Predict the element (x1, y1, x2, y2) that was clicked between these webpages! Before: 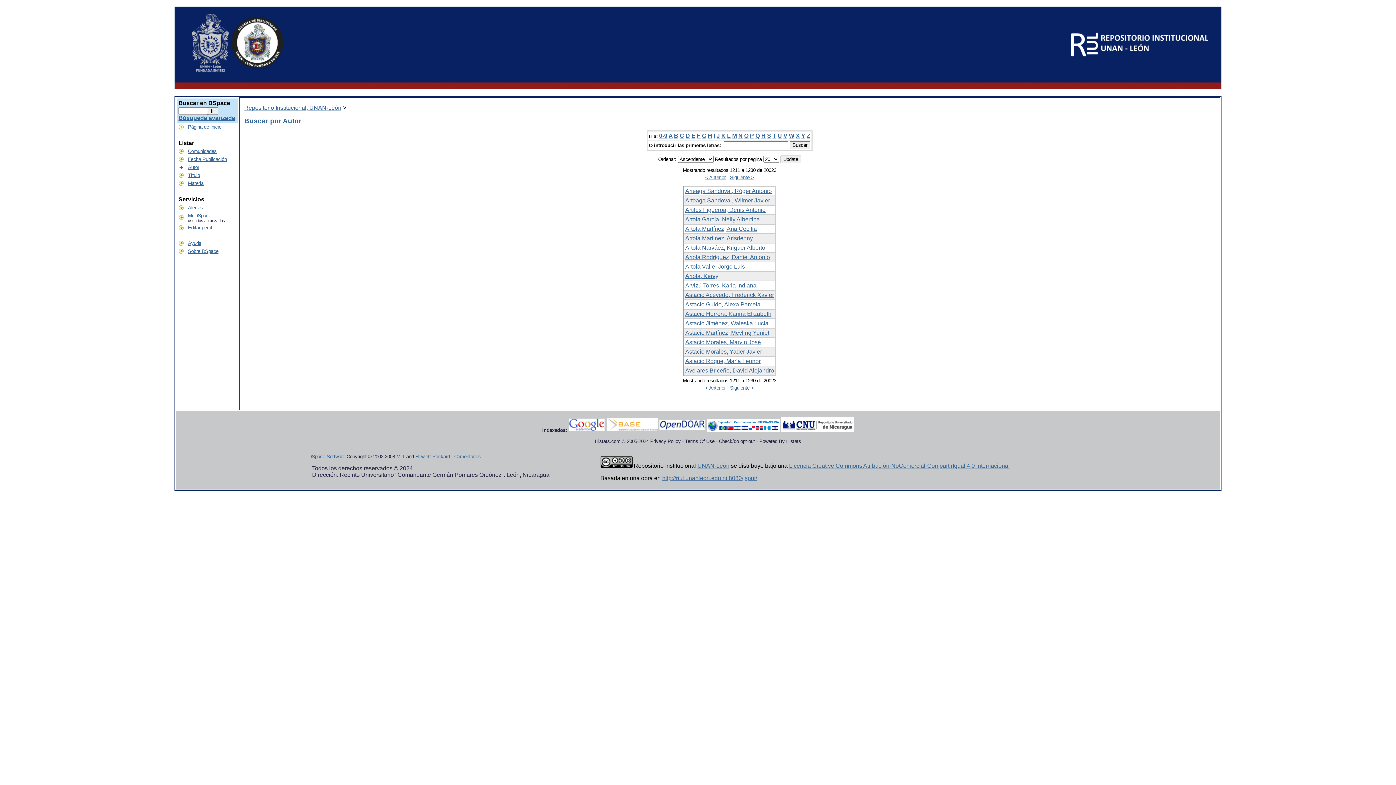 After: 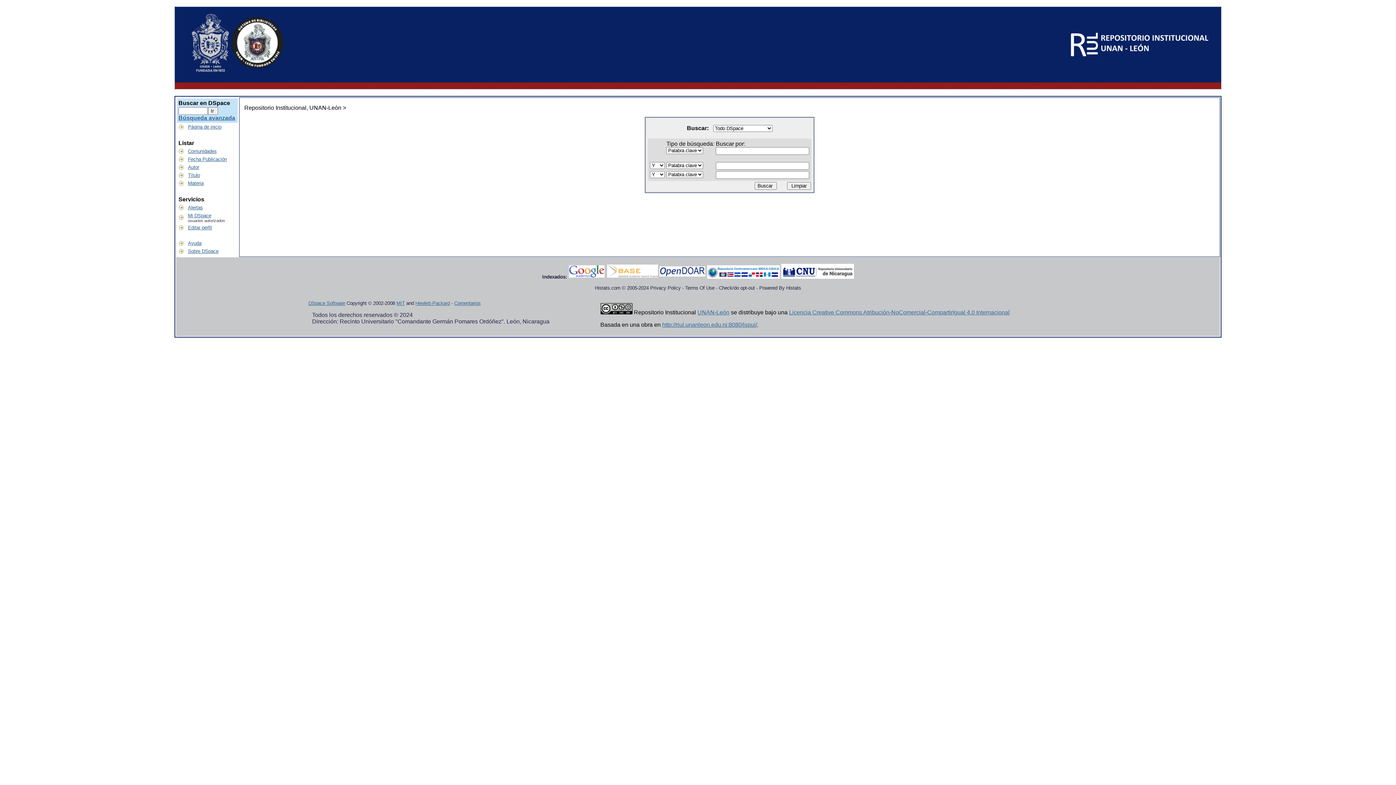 Action: label: Búsqueda avanzada bbox: (178, 114, 235, 121)